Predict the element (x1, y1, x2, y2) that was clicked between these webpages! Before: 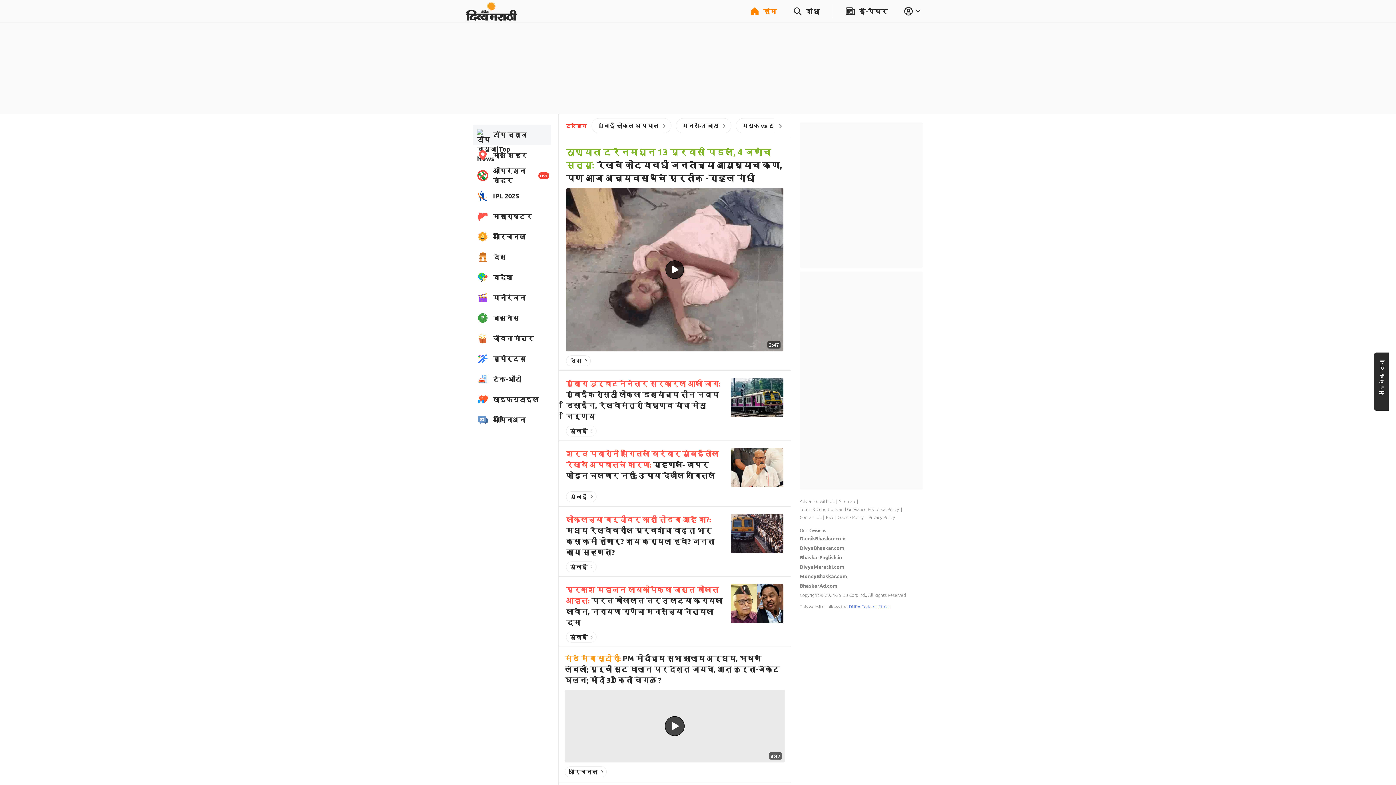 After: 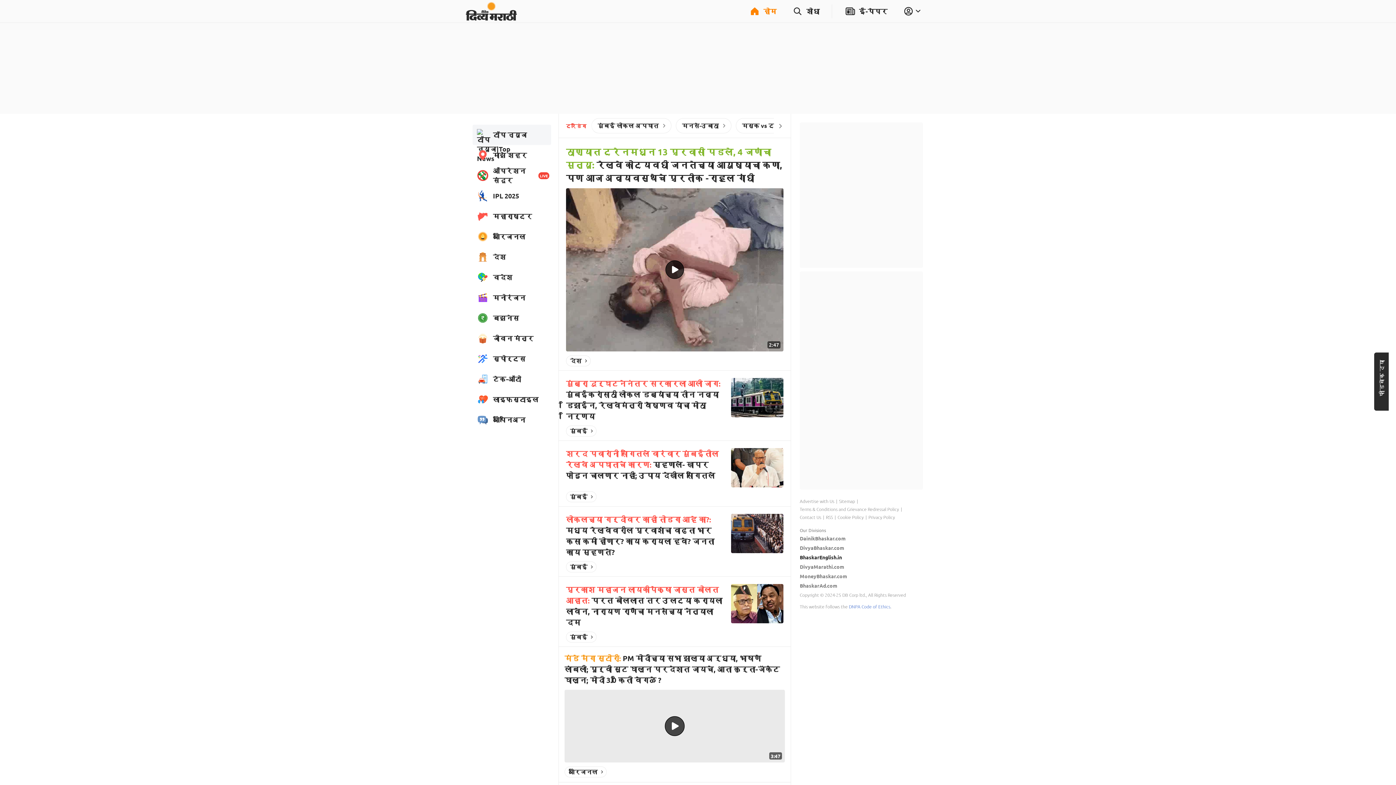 Action: label: BhaskarEnglish.in bbox: (800, 554, 842, 560)